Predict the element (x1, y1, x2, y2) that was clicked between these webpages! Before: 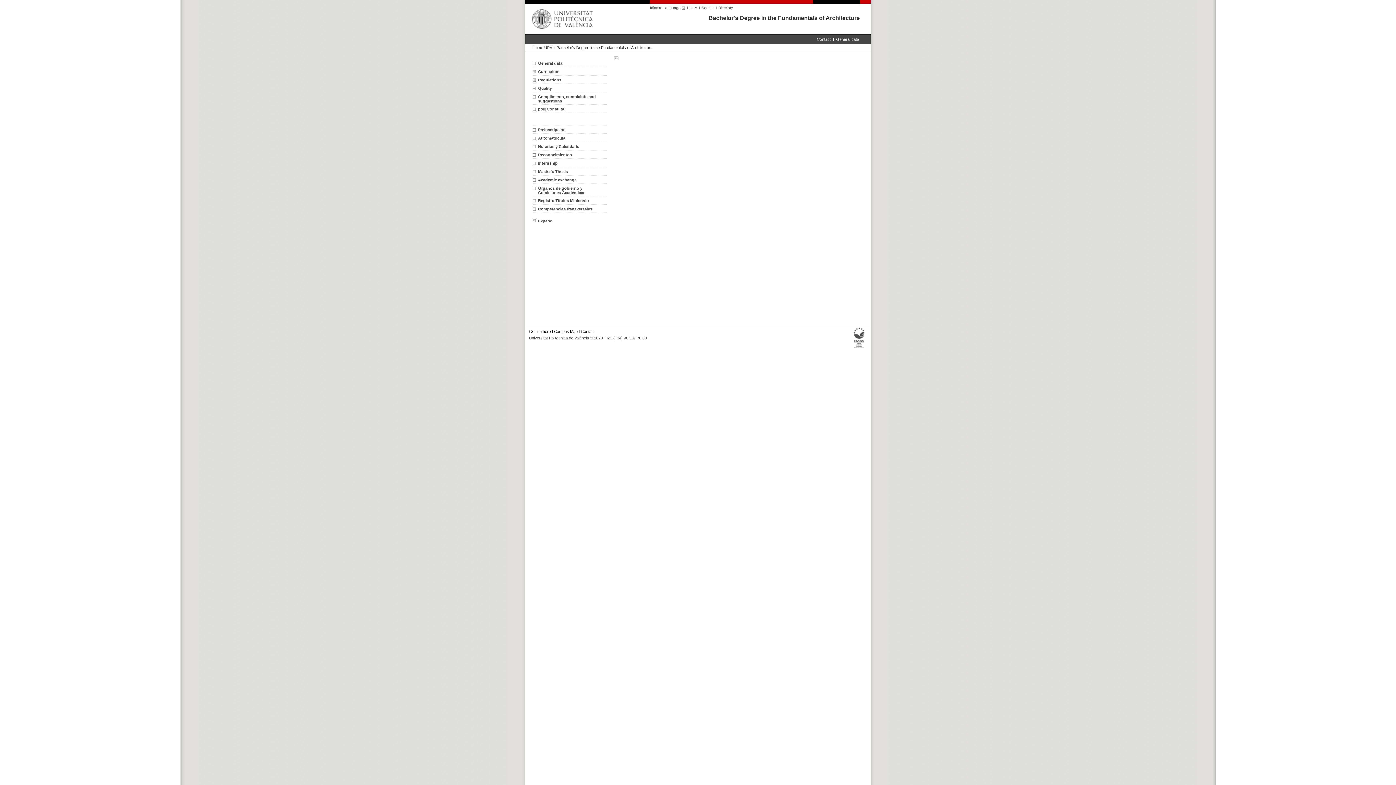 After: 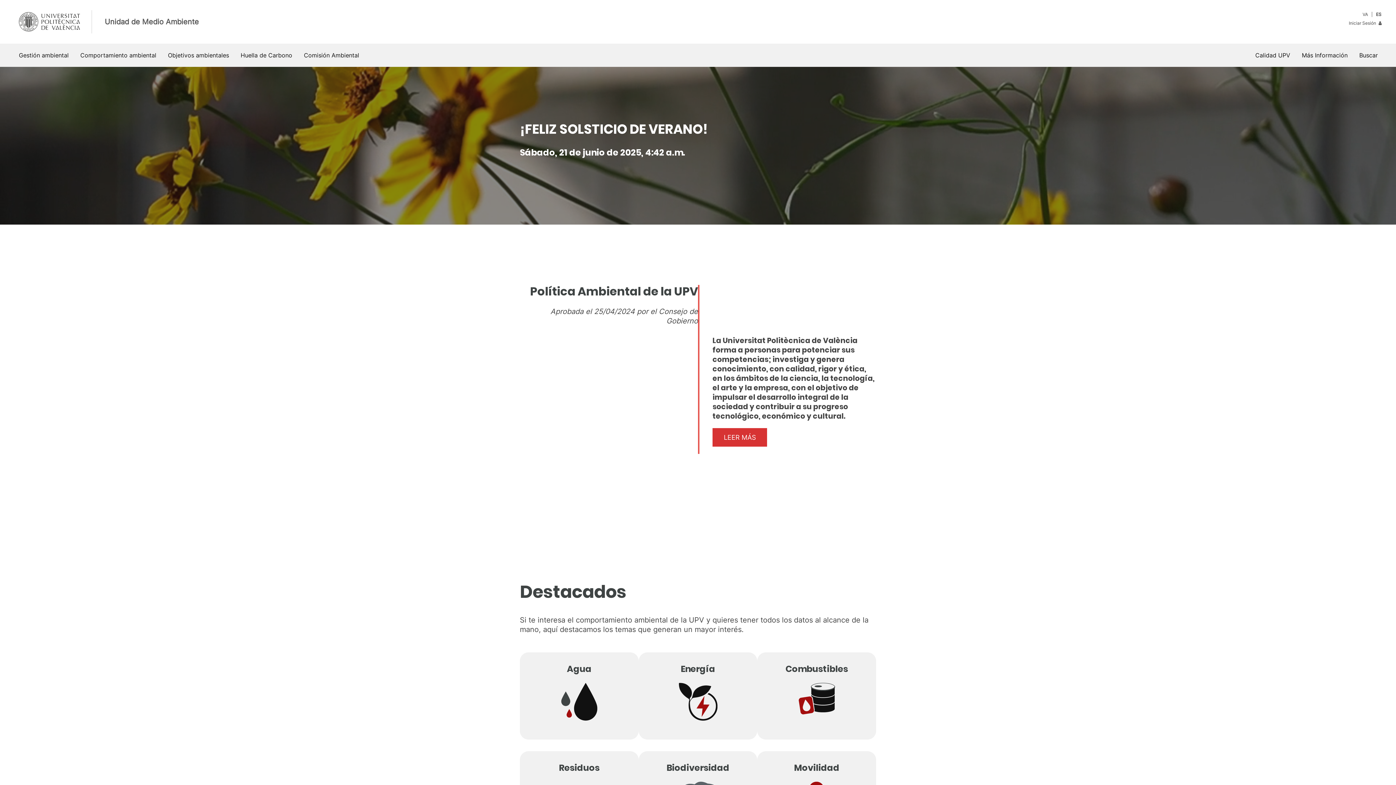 Action: bbox: (853, 345, 865, 350)